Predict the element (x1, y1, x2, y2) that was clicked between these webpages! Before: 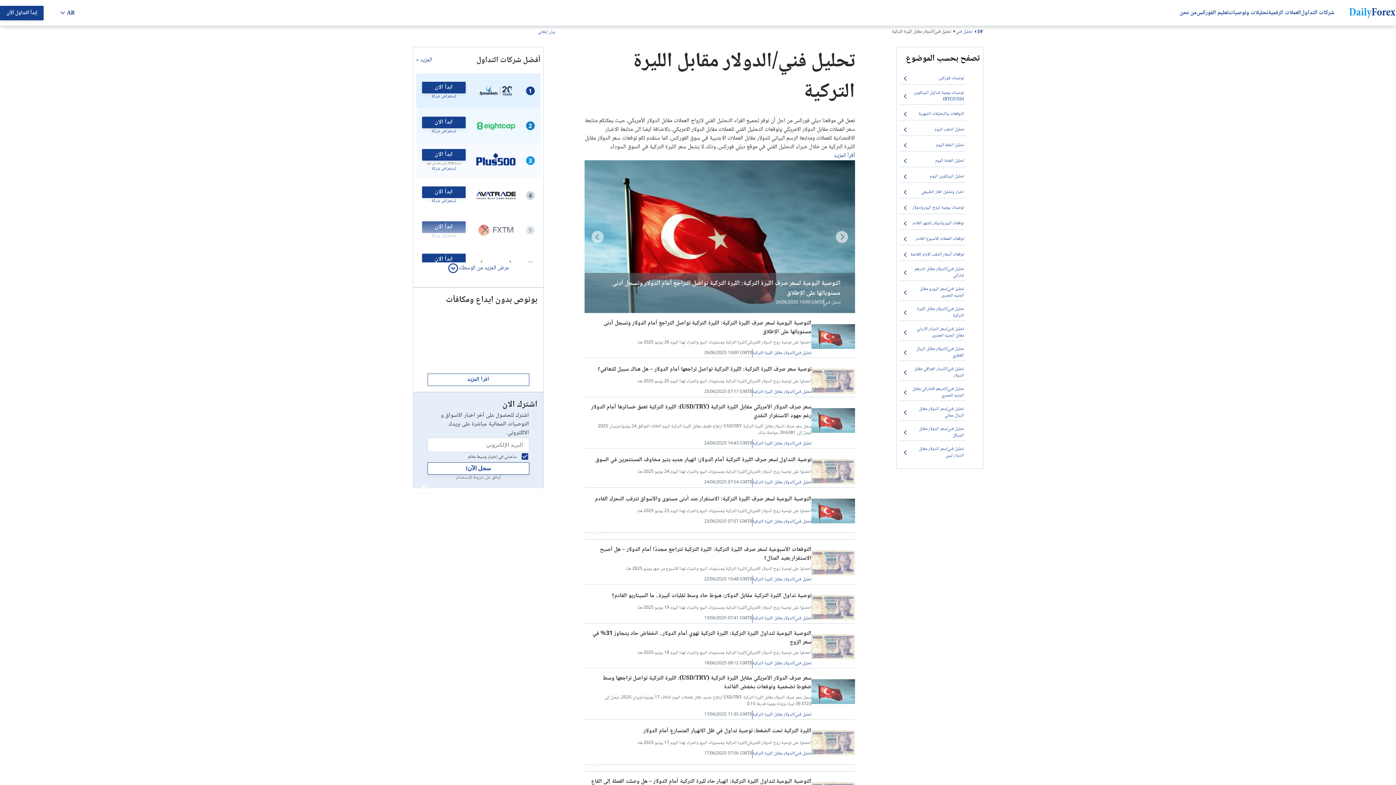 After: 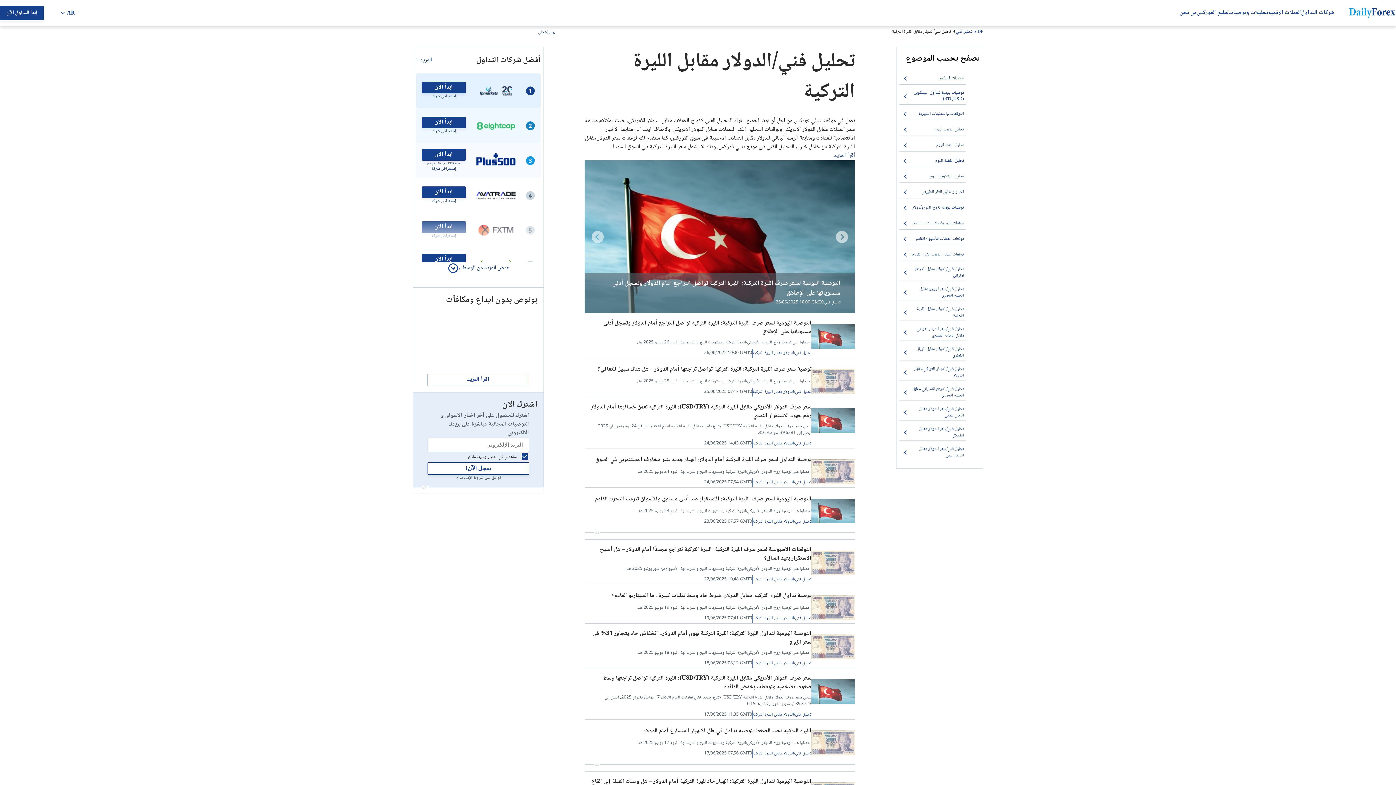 Action: bbox: (475, 118, 515, 133)